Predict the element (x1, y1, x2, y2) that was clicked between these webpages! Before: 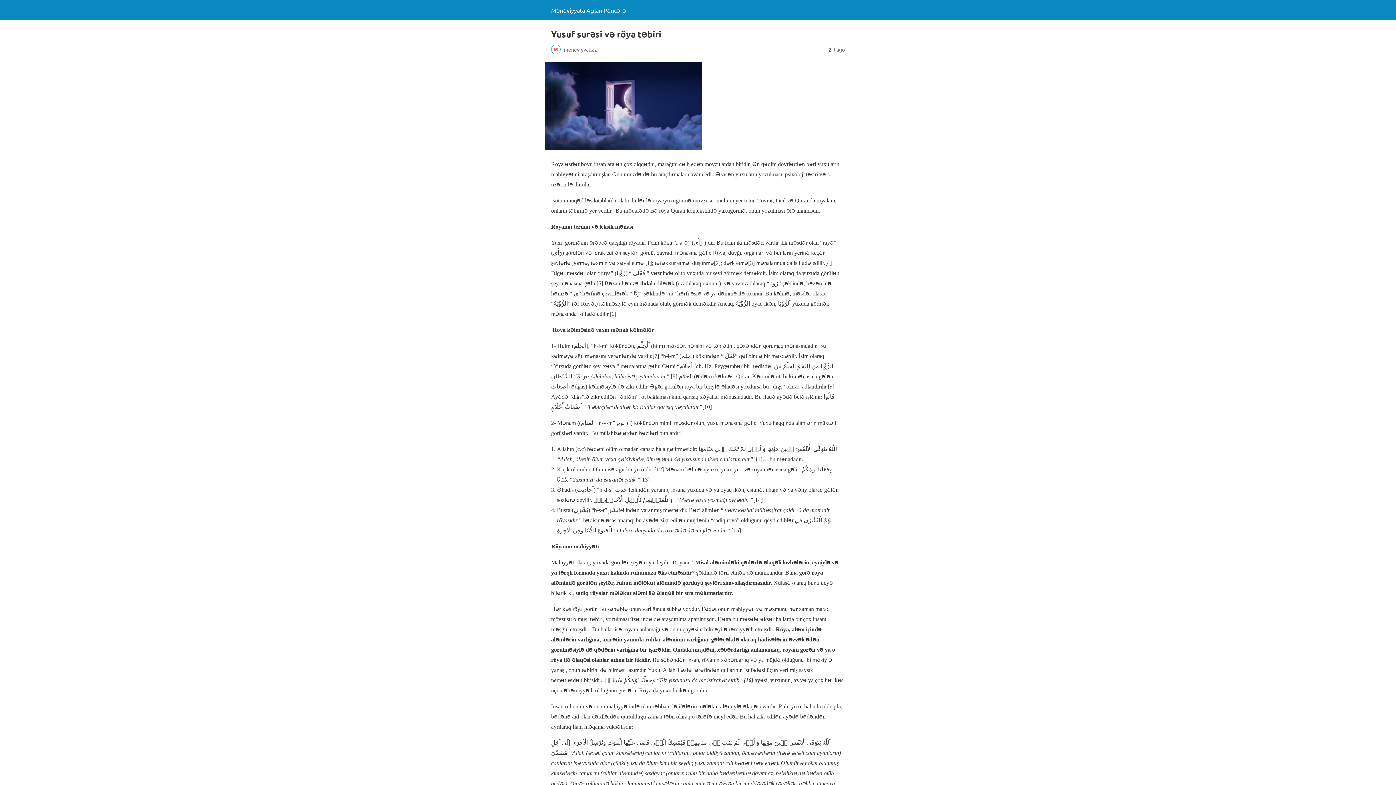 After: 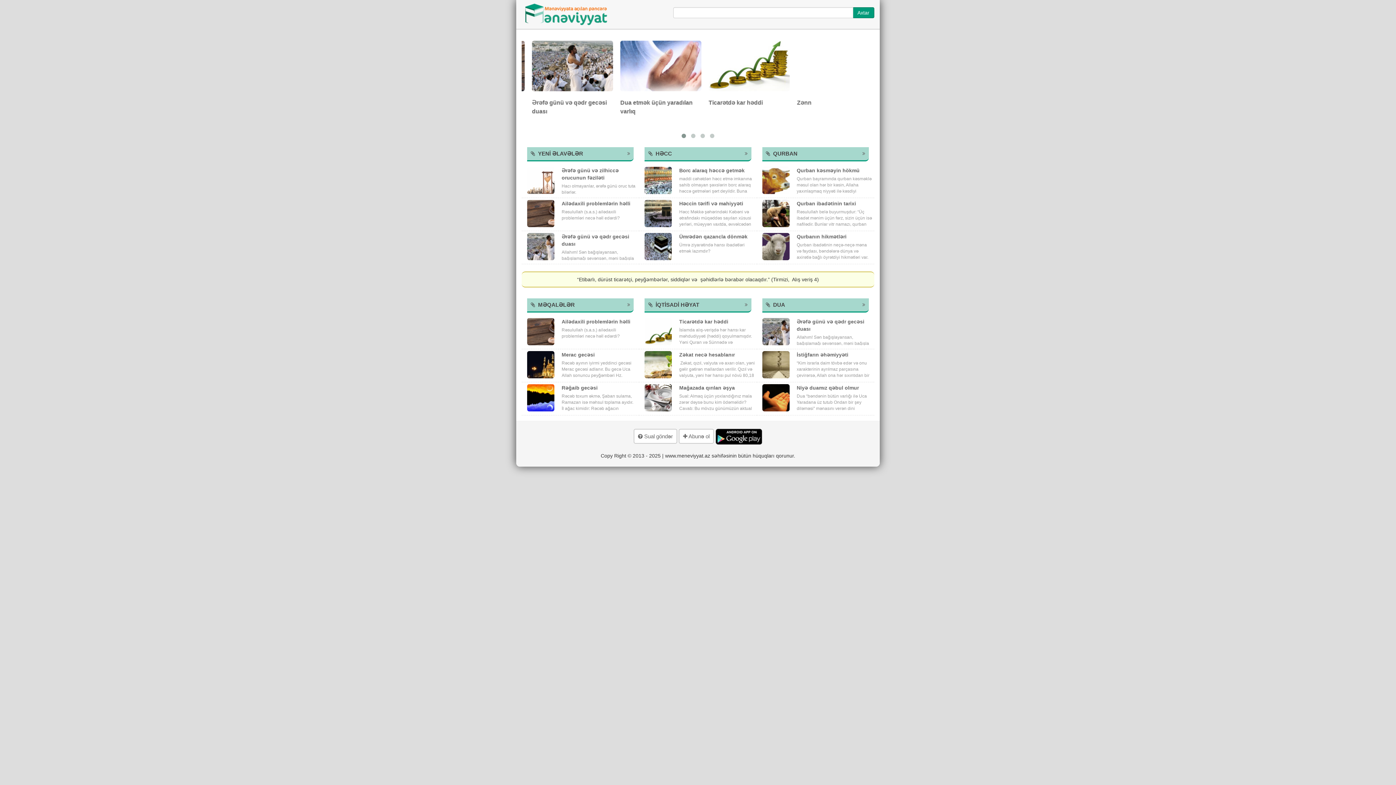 Action: label: Mənəviyyata Açılan Pəncərə bbox: (551, 6, 626, 13)